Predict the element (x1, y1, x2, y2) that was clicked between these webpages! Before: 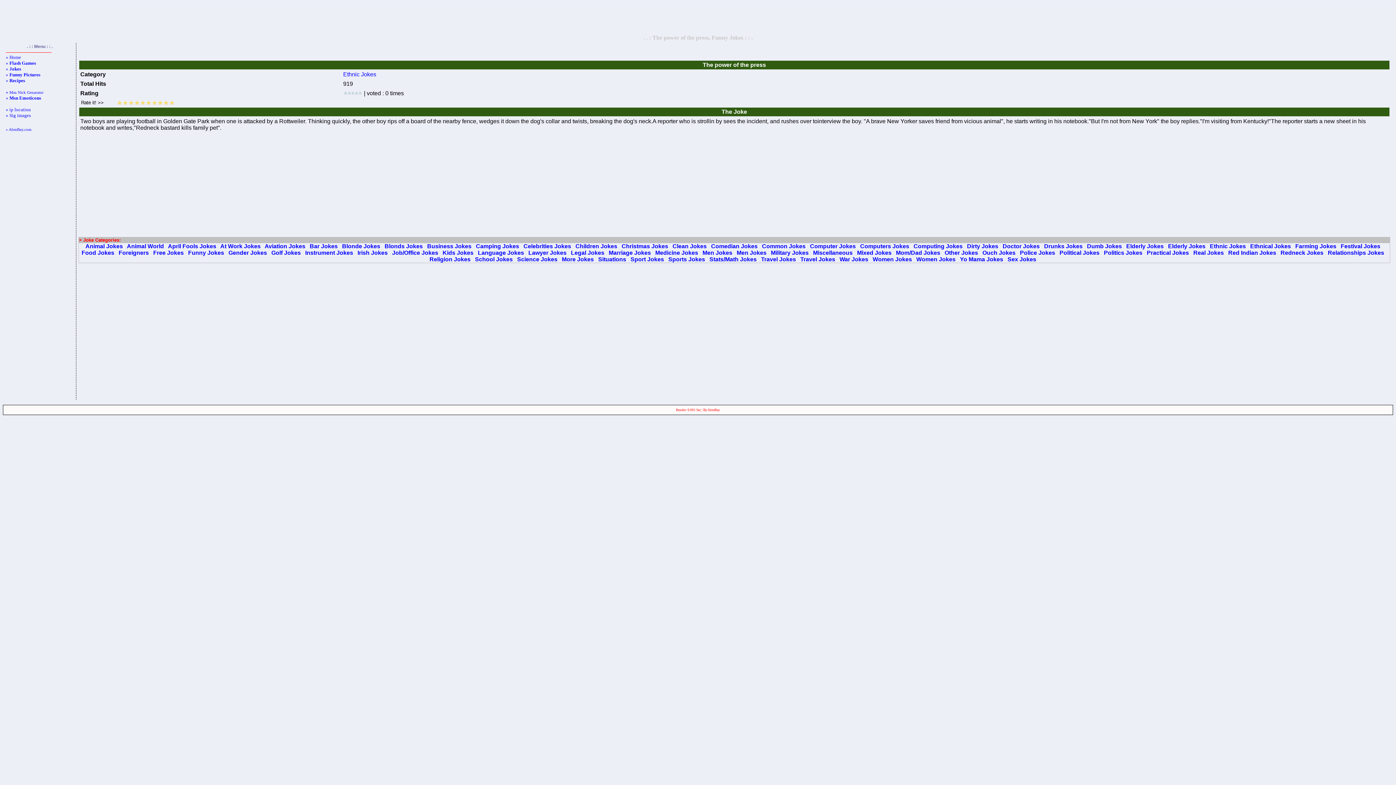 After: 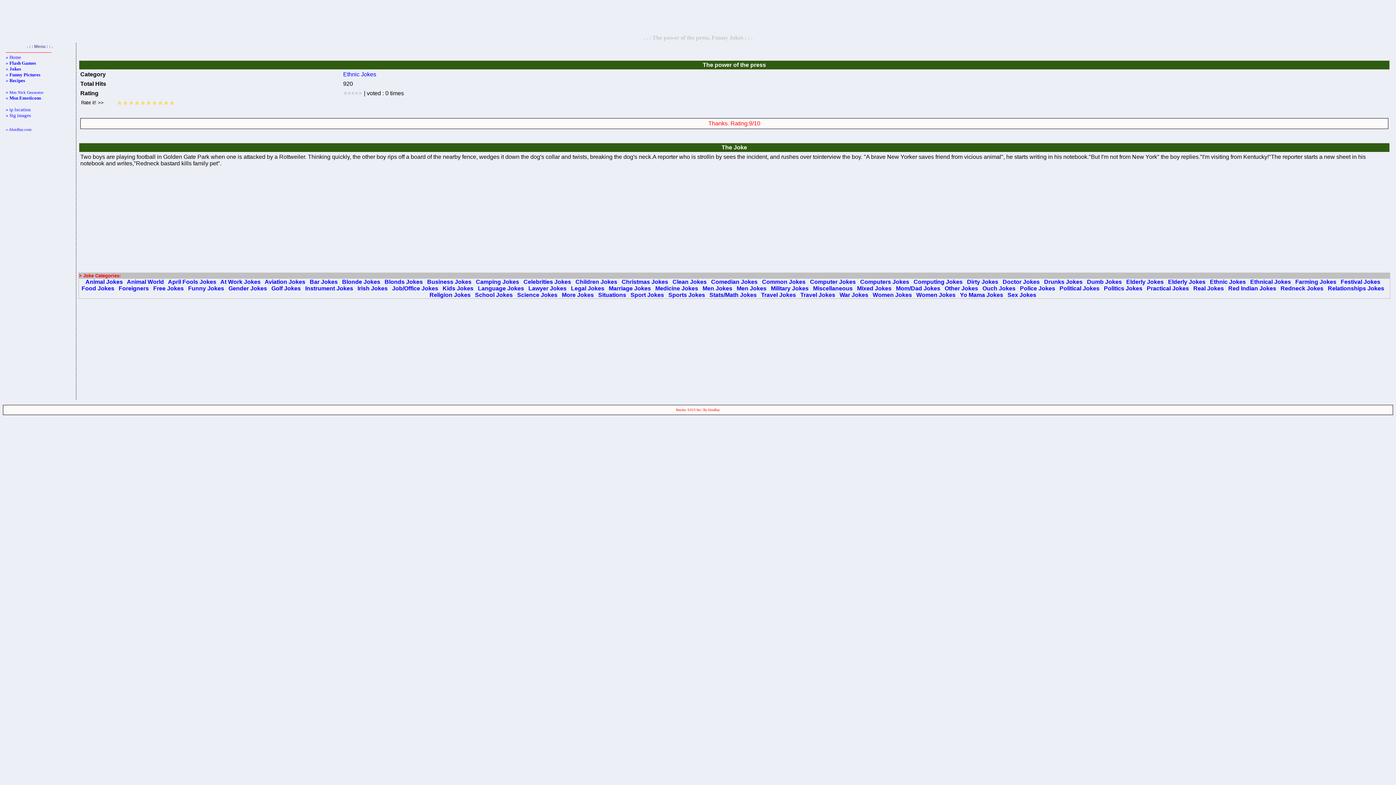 Action: bbox: (163, 100, 169, 106)